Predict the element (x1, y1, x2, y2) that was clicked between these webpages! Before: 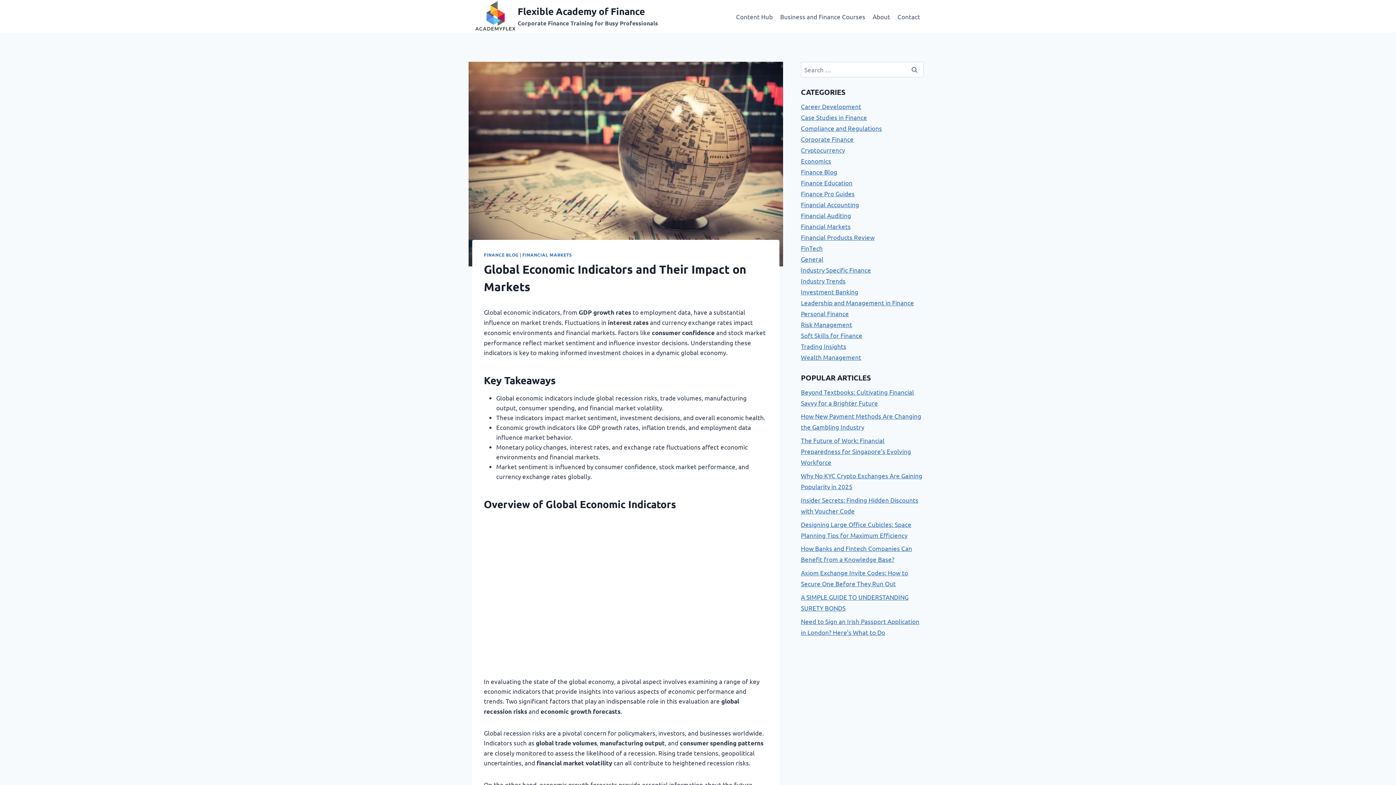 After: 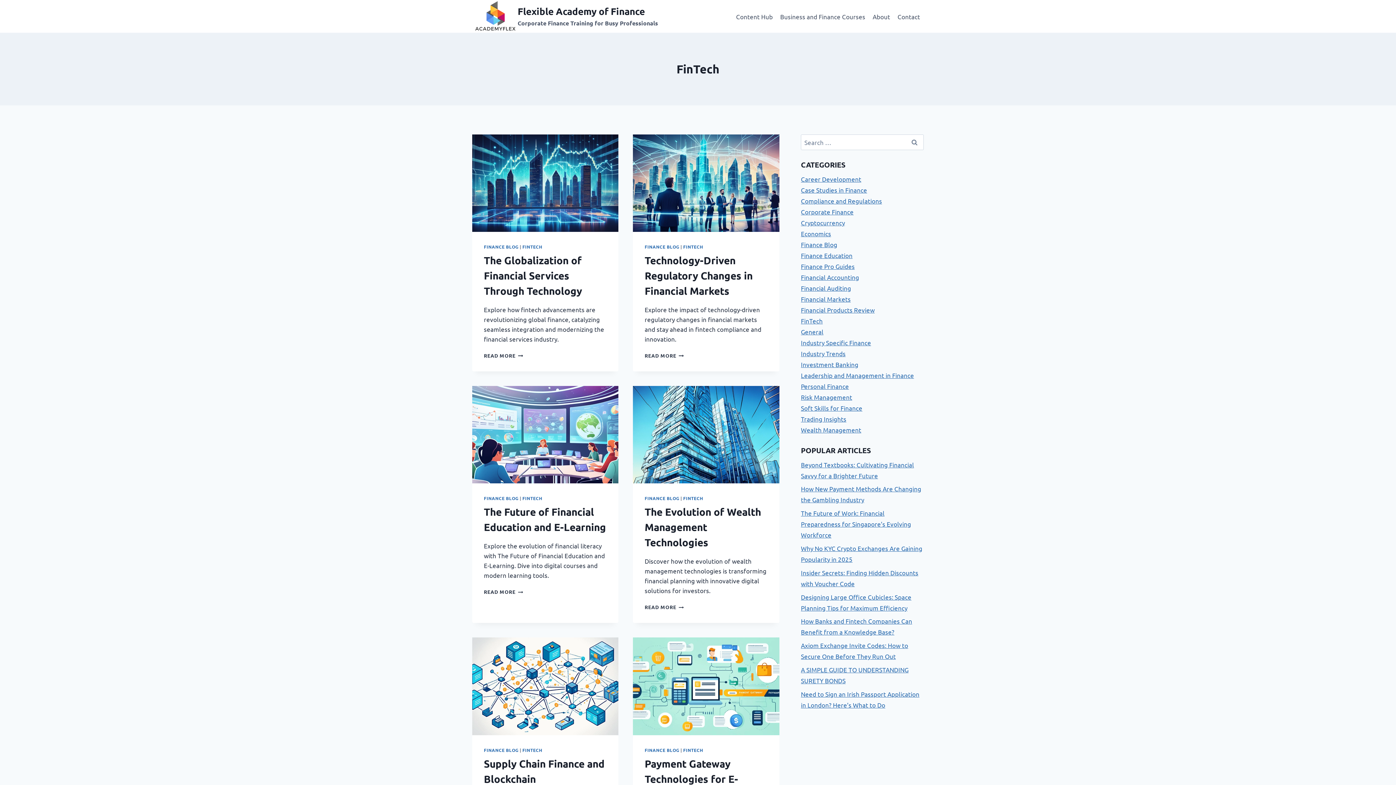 Action: label: FinTech bbox: (801, 244, 822, 252)